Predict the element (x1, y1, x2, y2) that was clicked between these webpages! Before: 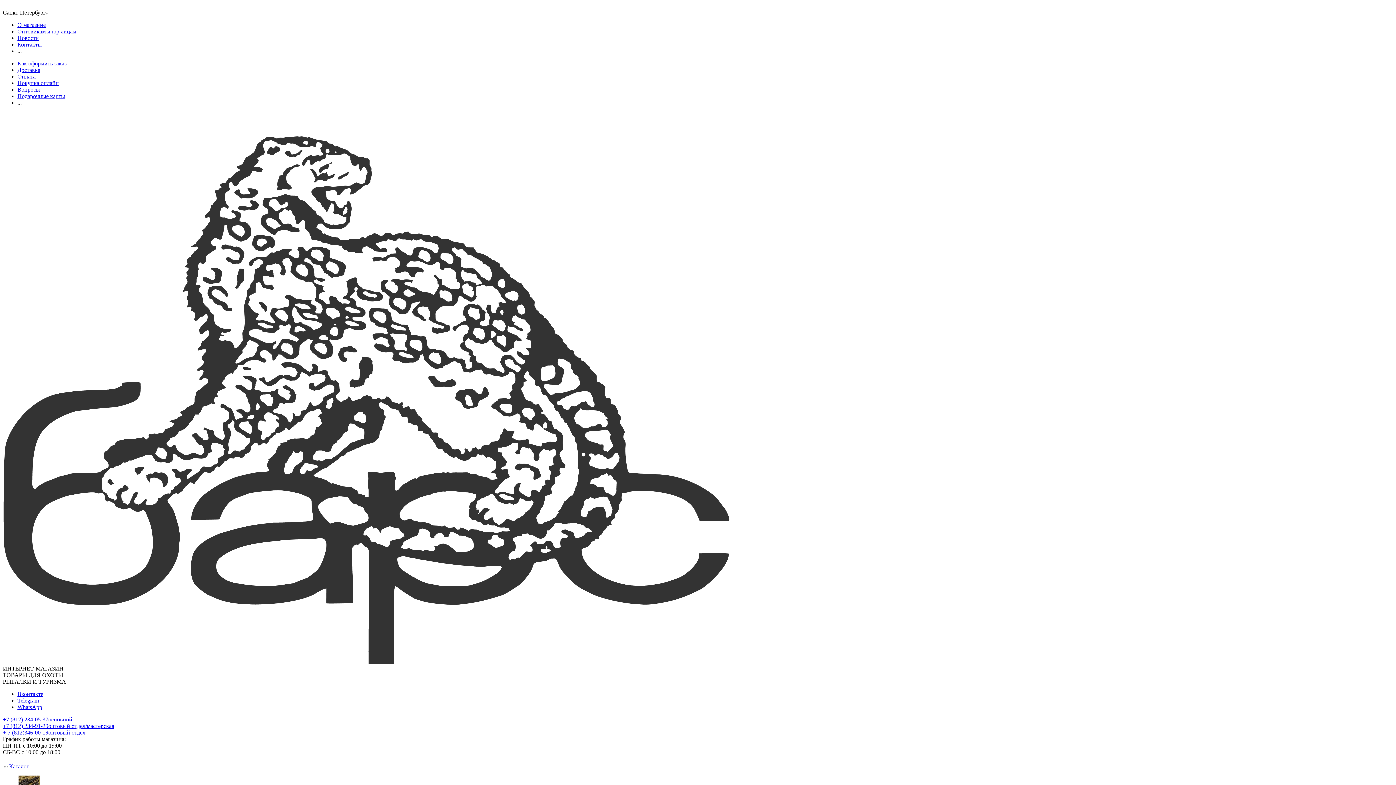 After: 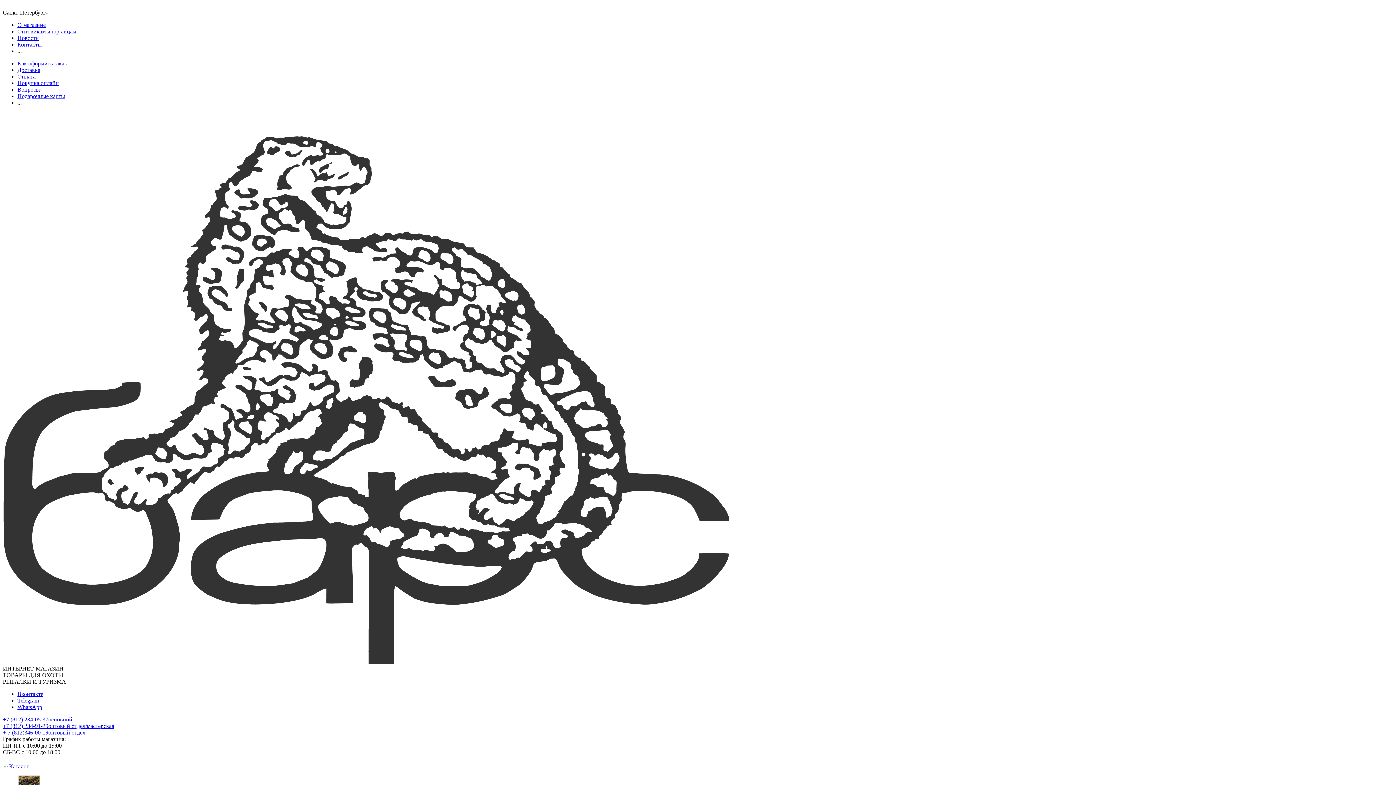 Action: label: +7 (812) 234-05-37основной bbox: (2, 716, 72, 722)